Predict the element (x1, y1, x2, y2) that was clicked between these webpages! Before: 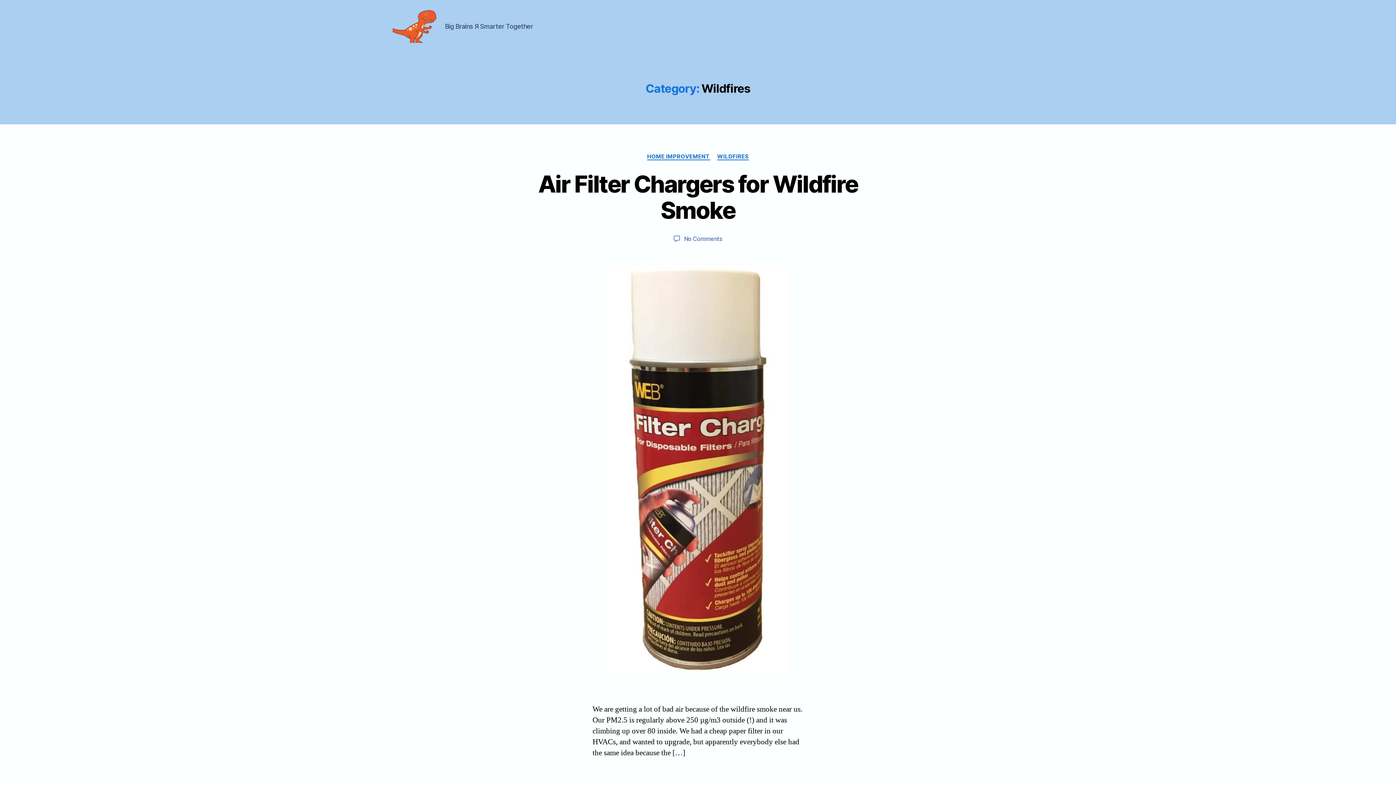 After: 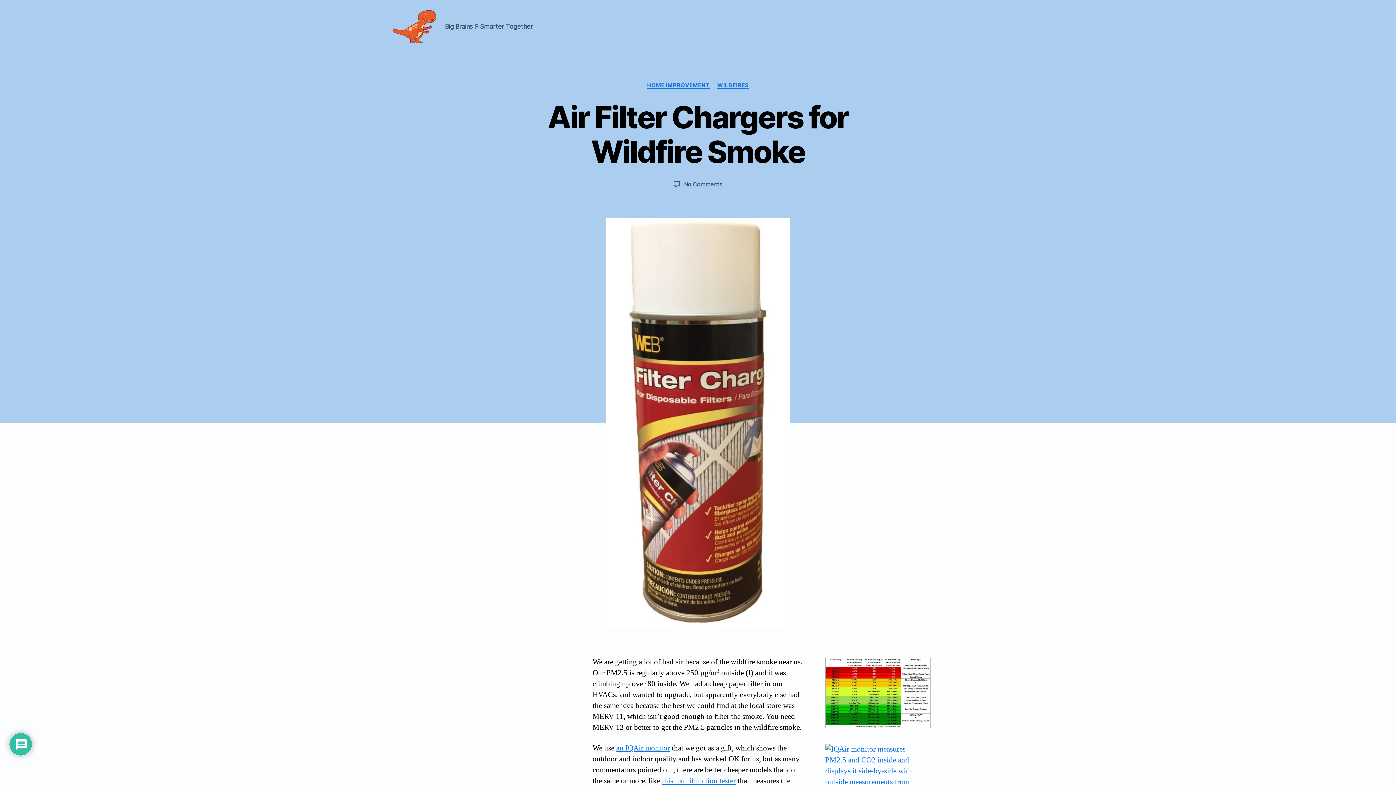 Action: label: Air Filter Chargers for Wildfire Smoke bbox: (538, 170, 857, 224)